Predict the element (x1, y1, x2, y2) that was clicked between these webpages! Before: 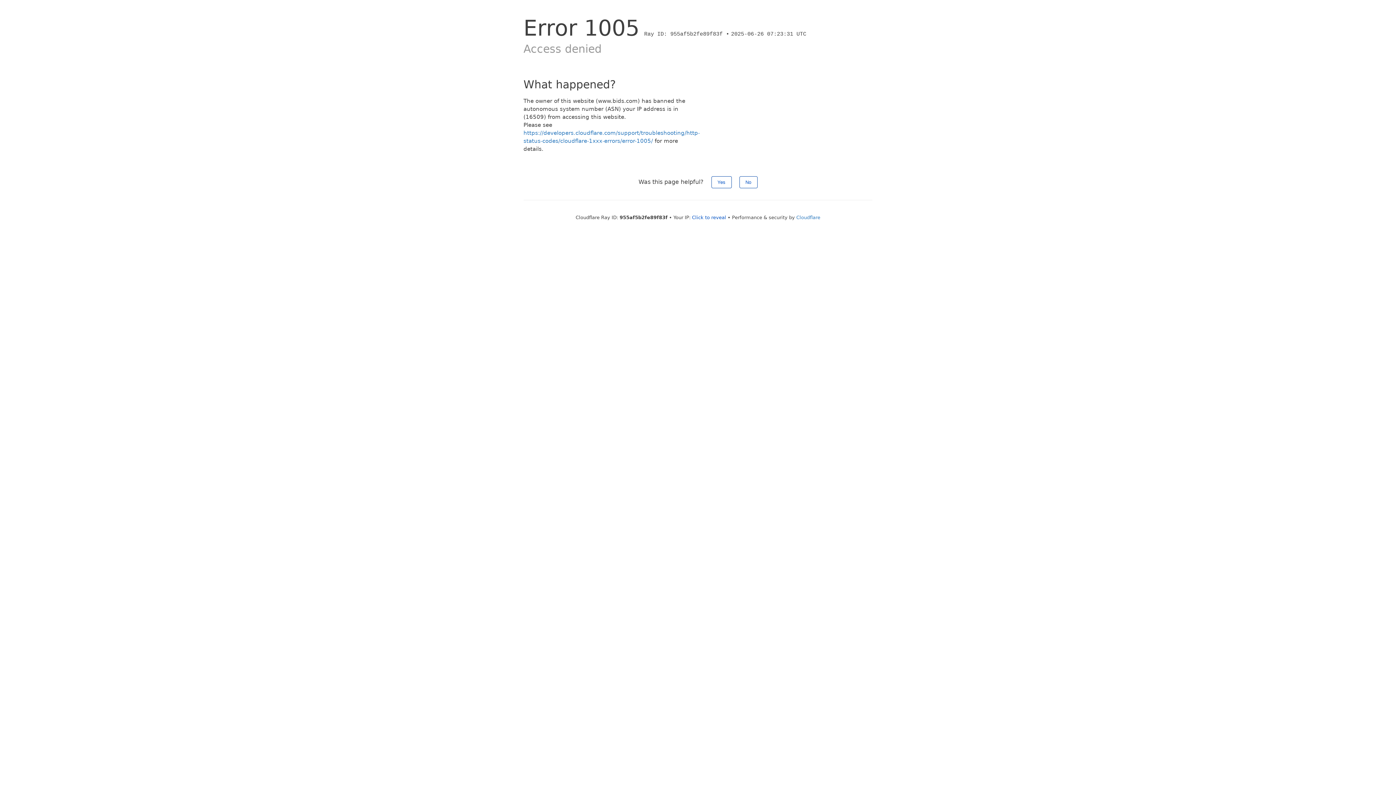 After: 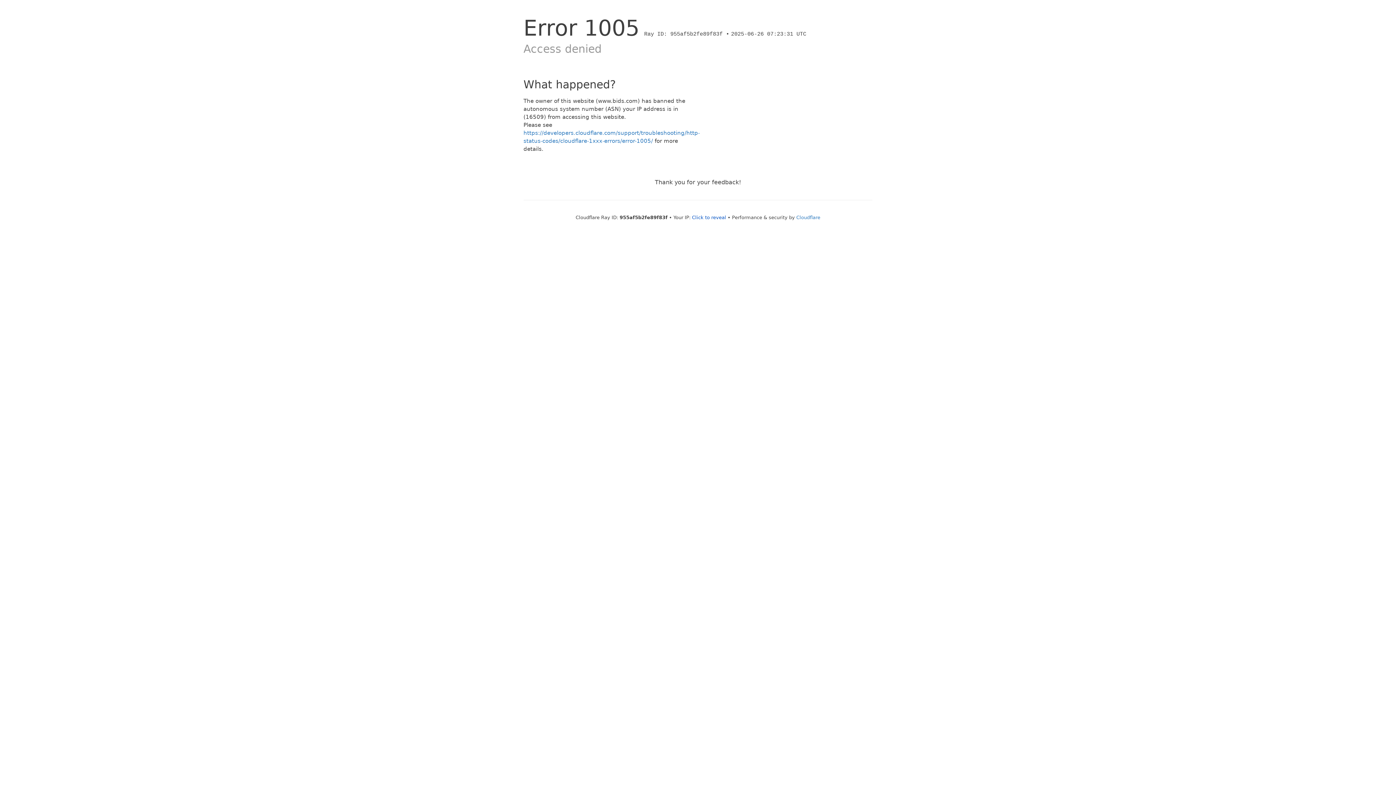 Action: bbox: (711, 176, 731, 188) label: Yes